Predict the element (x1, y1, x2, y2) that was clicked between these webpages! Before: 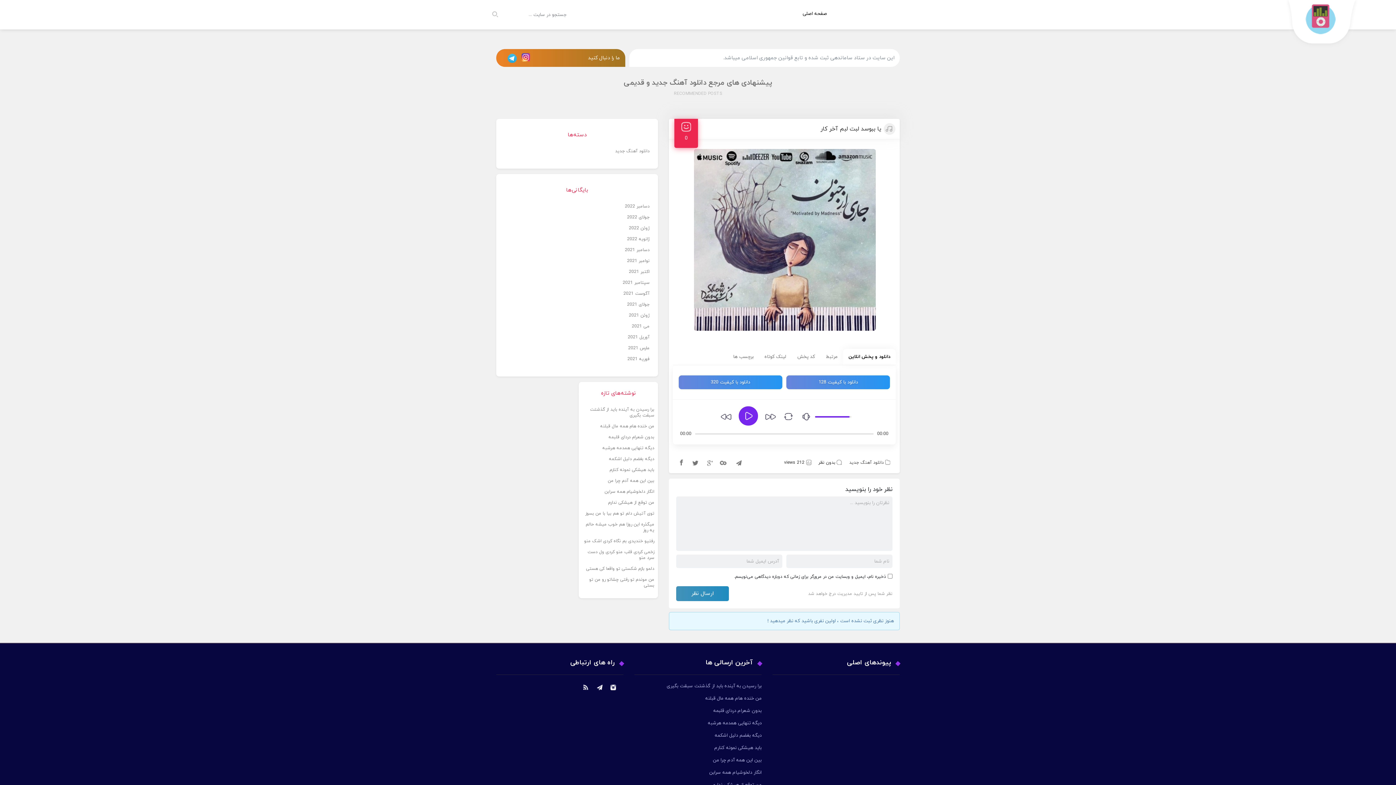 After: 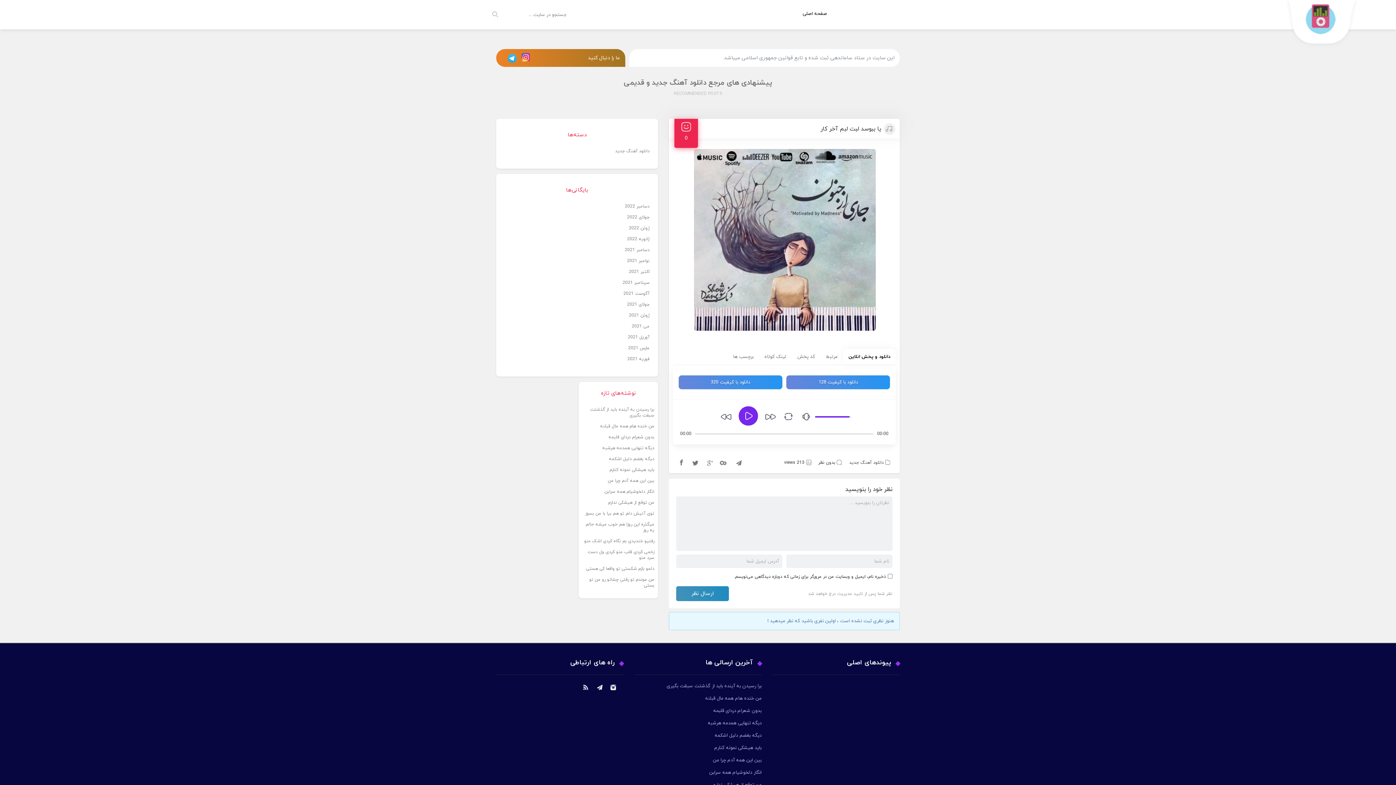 Action: bbox: (820, 125, 881, 133) label: یا ببوسد لبت لبم آخر کار